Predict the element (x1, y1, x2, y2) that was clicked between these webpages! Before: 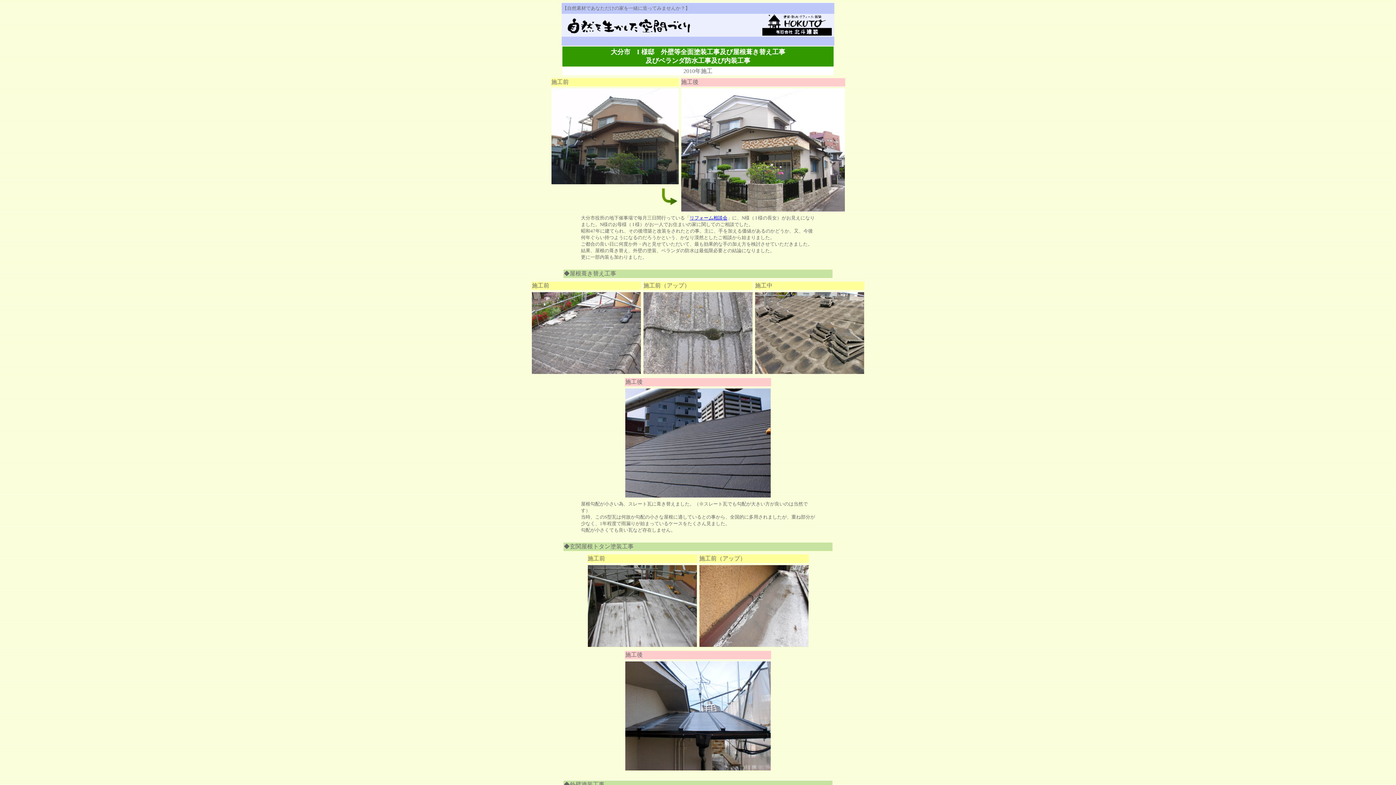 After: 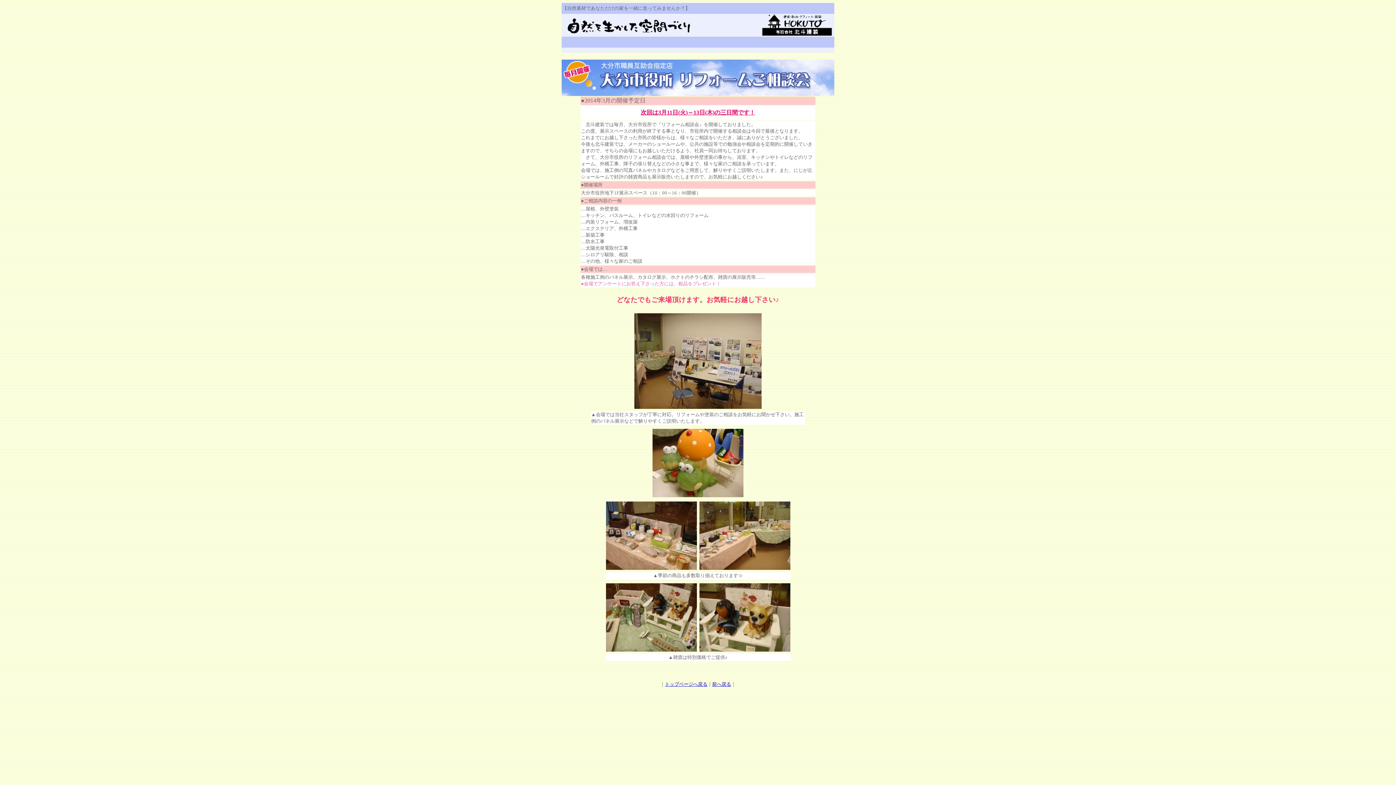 Action: label: リフォーム相談会 bbox: (689, 215, 727, 220)